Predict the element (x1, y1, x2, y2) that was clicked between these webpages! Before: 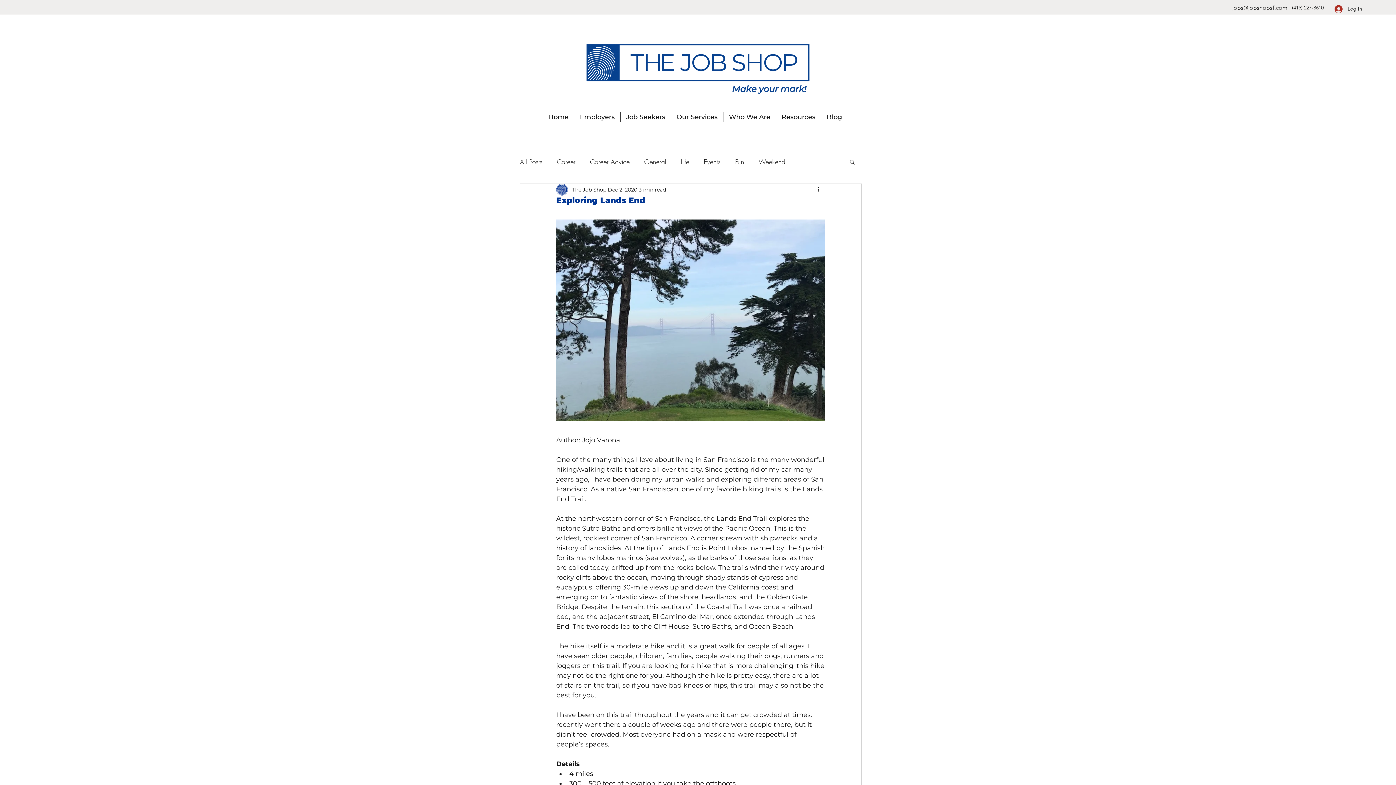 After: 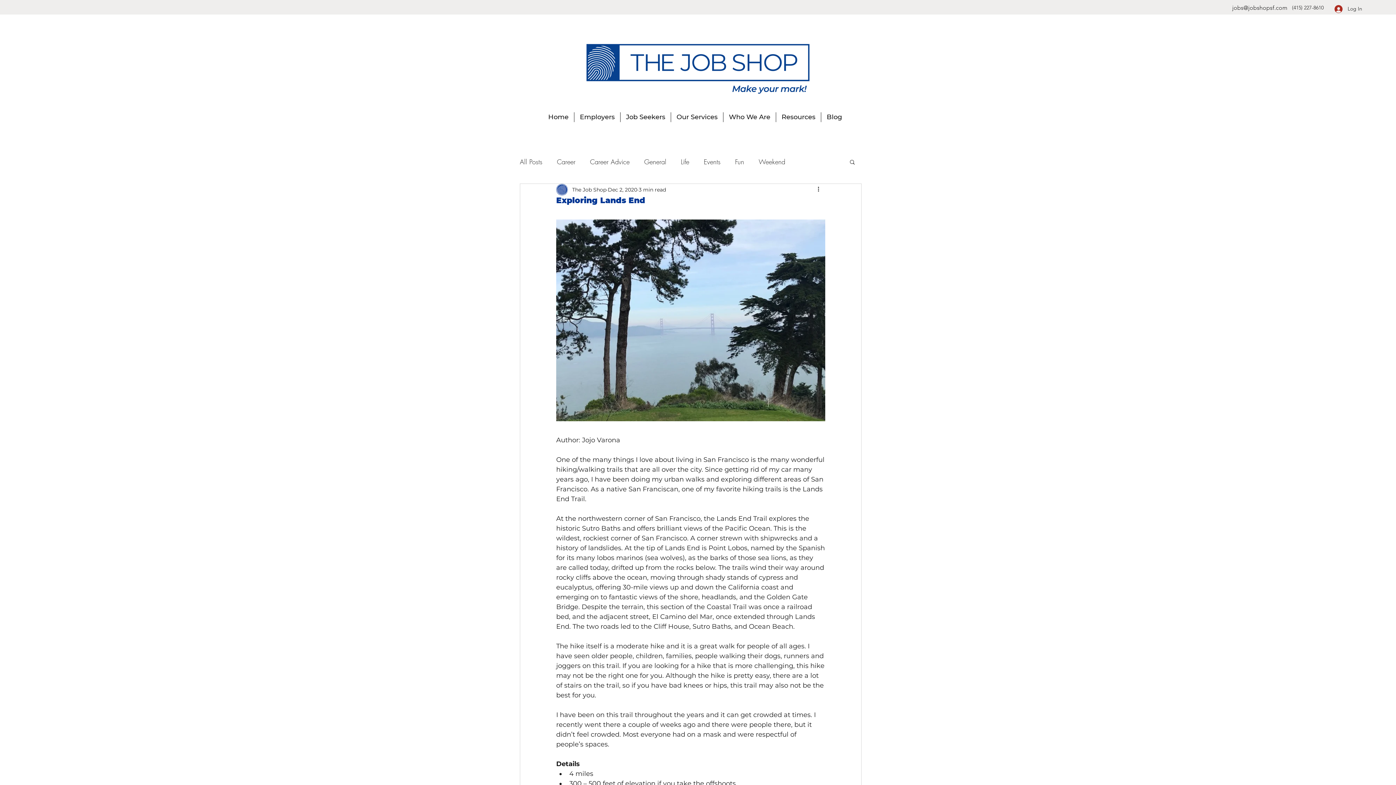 Action: bbox: (1232, 4, 1287, 11) label: jobs@jobshopsf.com